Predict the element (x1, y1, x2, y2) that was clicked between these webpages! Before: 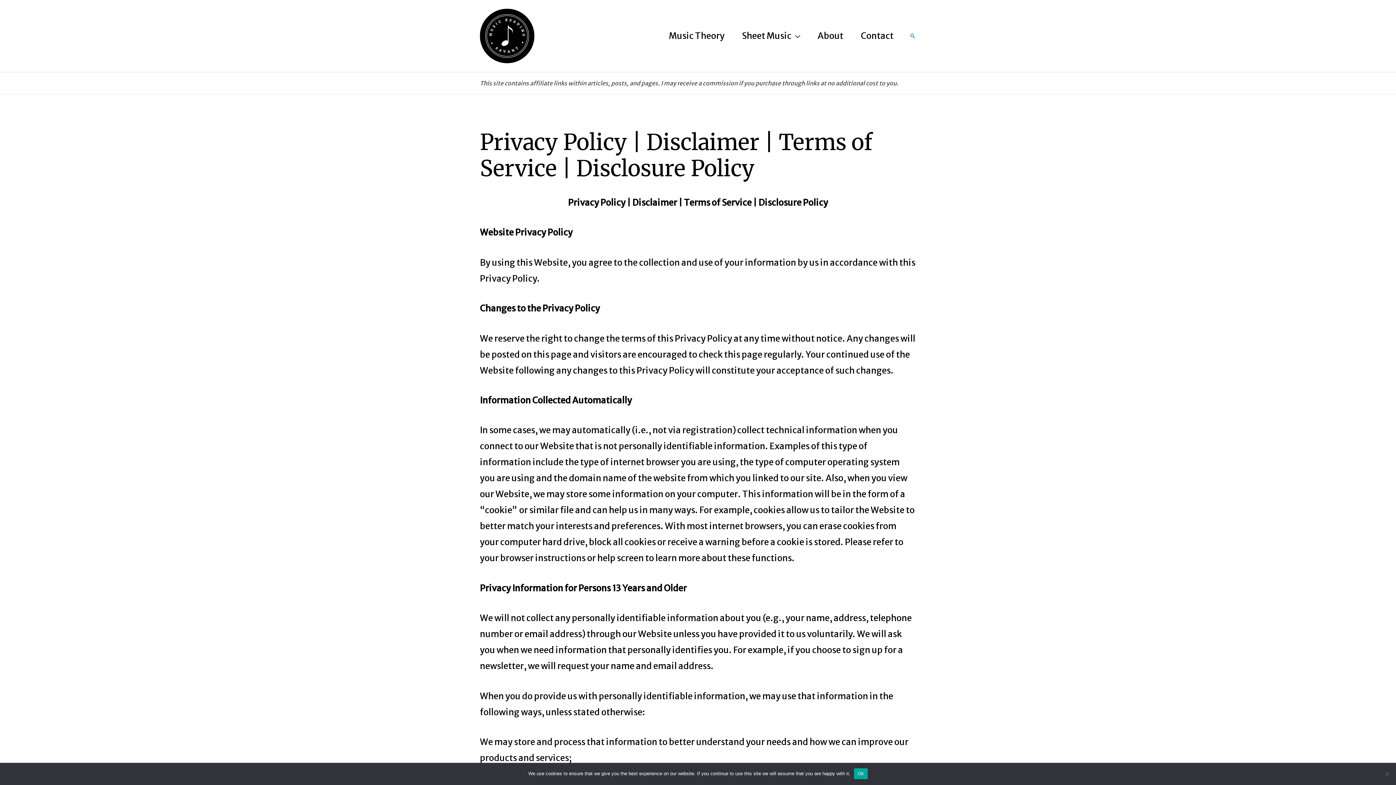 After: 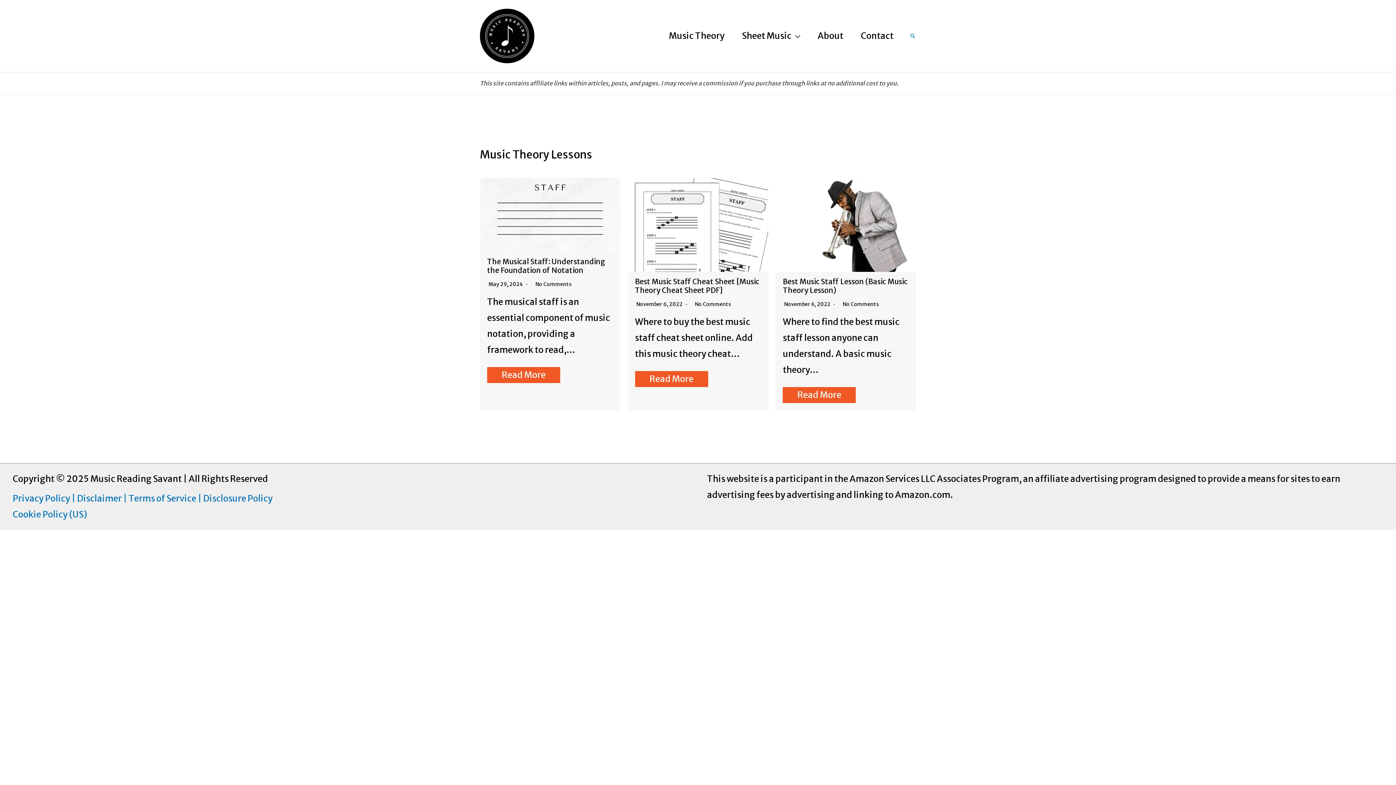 Action: bbox: (480, 29, 534, 40)